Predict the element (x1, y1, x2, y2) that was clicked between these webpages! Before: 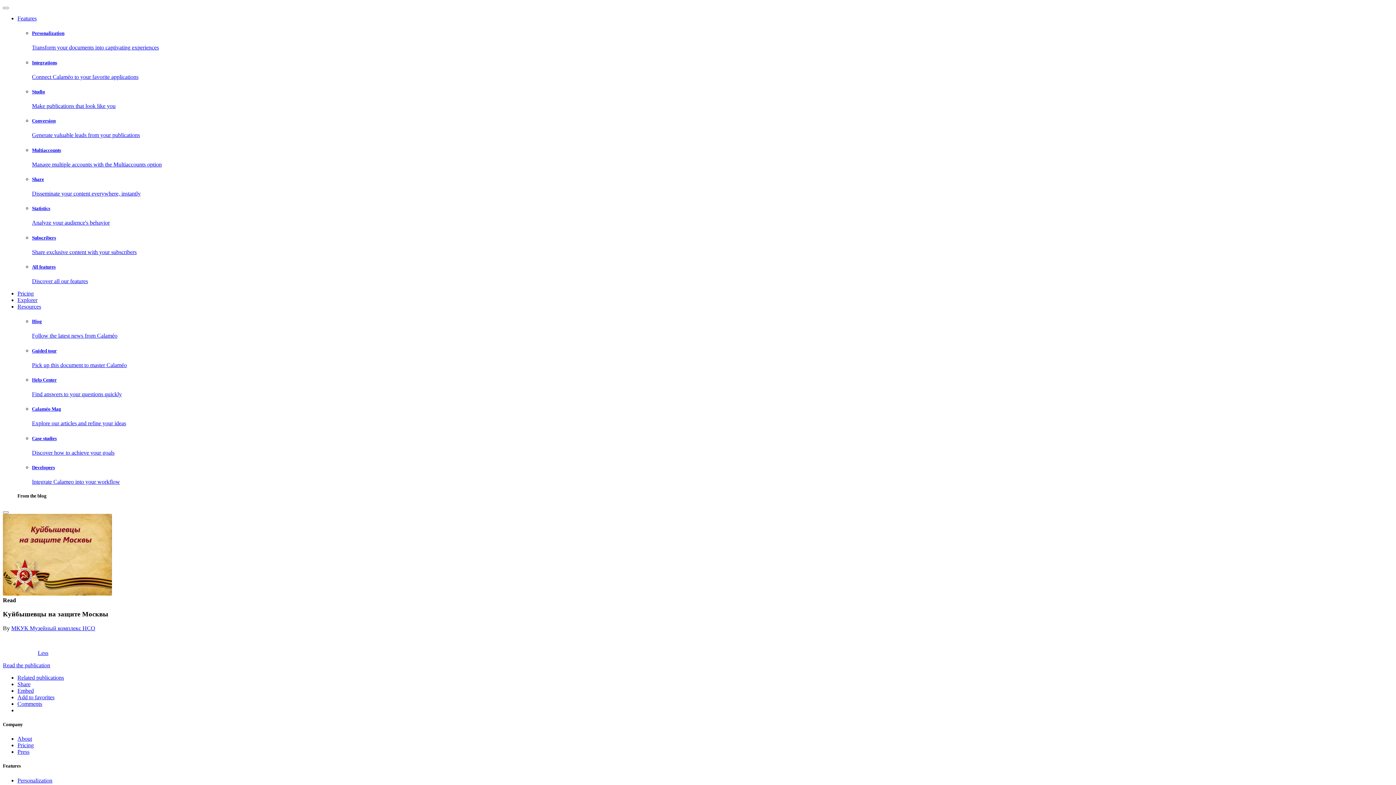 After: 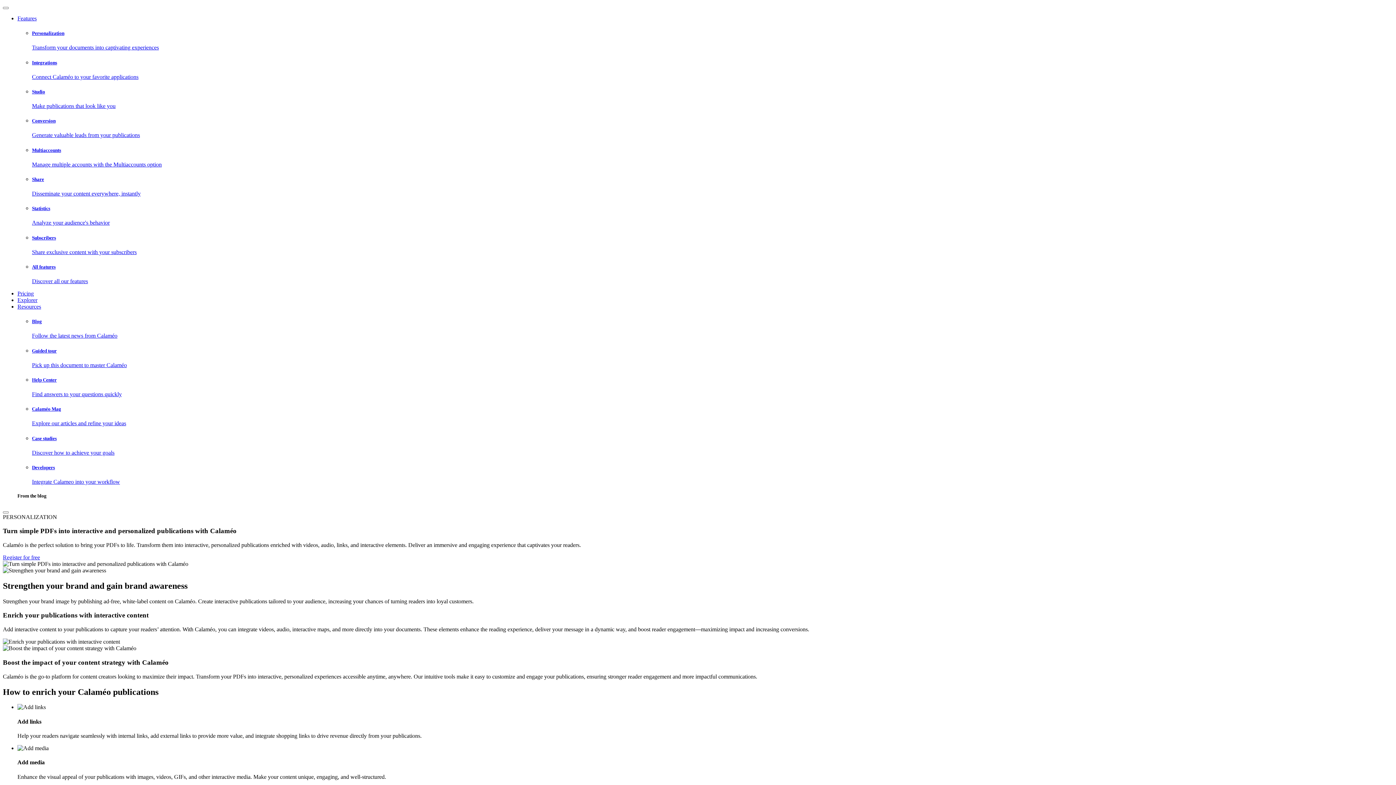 Action: label: Personalization bbox: (17, 777, 52, 783)